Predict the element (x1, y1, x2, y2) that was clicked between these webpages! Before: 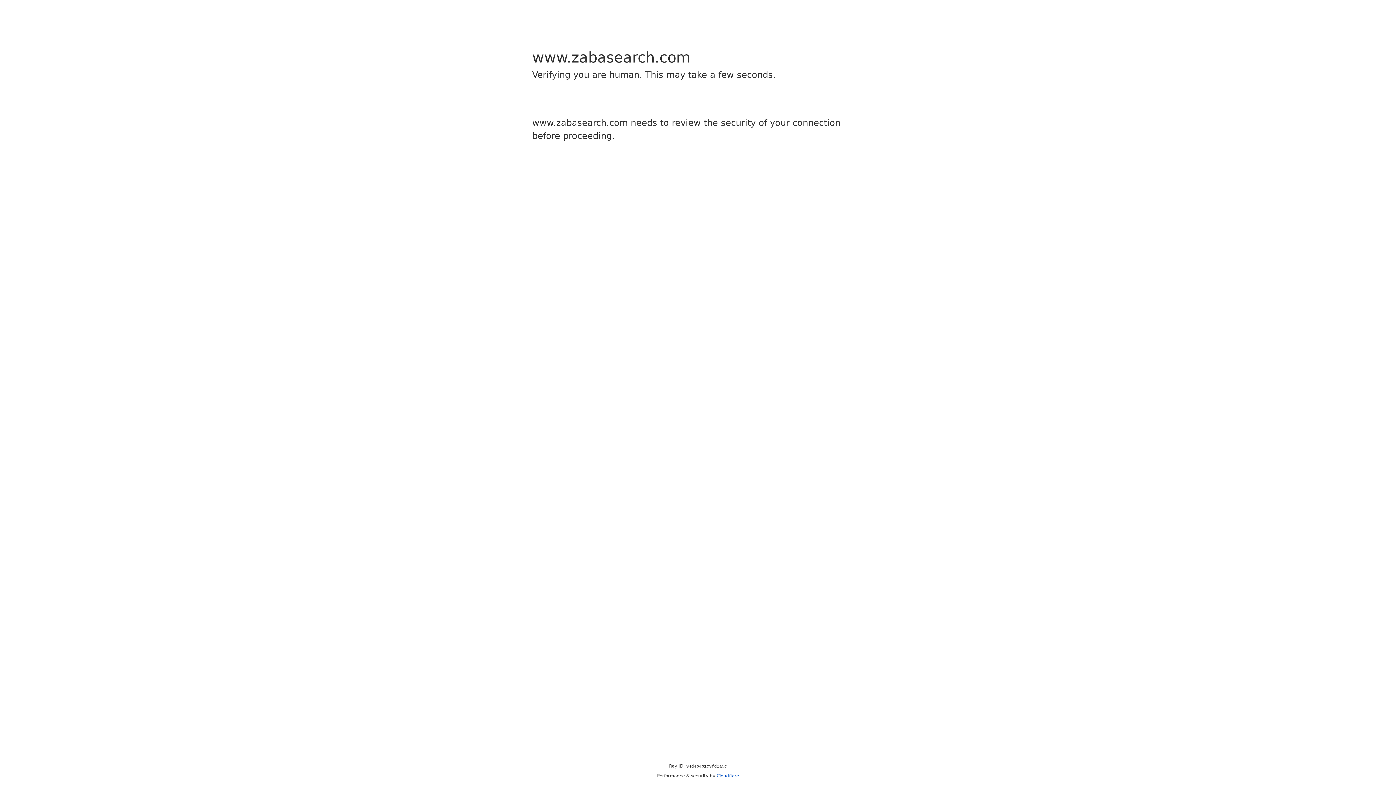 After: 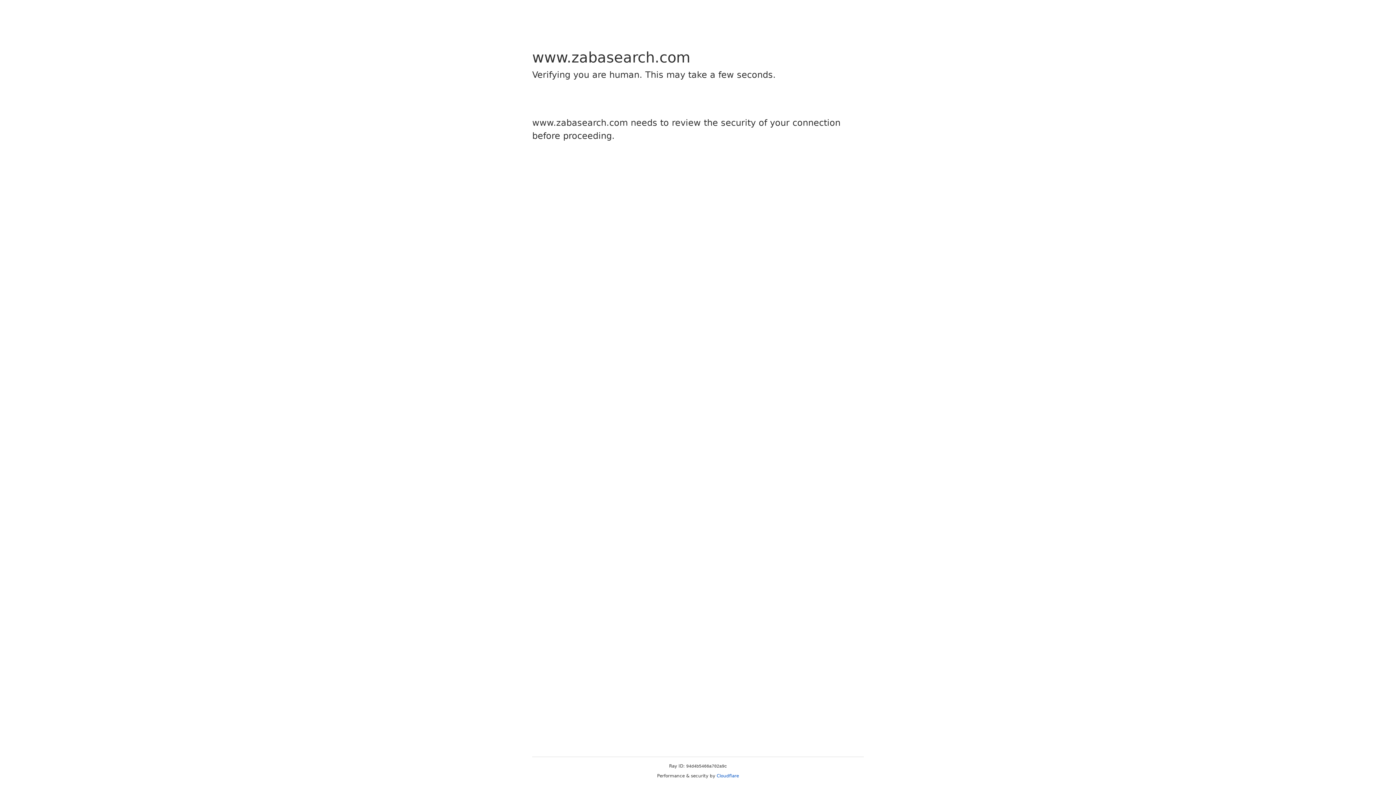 Action: label: Cloudflare bbox: (716, 773, 739, 778)